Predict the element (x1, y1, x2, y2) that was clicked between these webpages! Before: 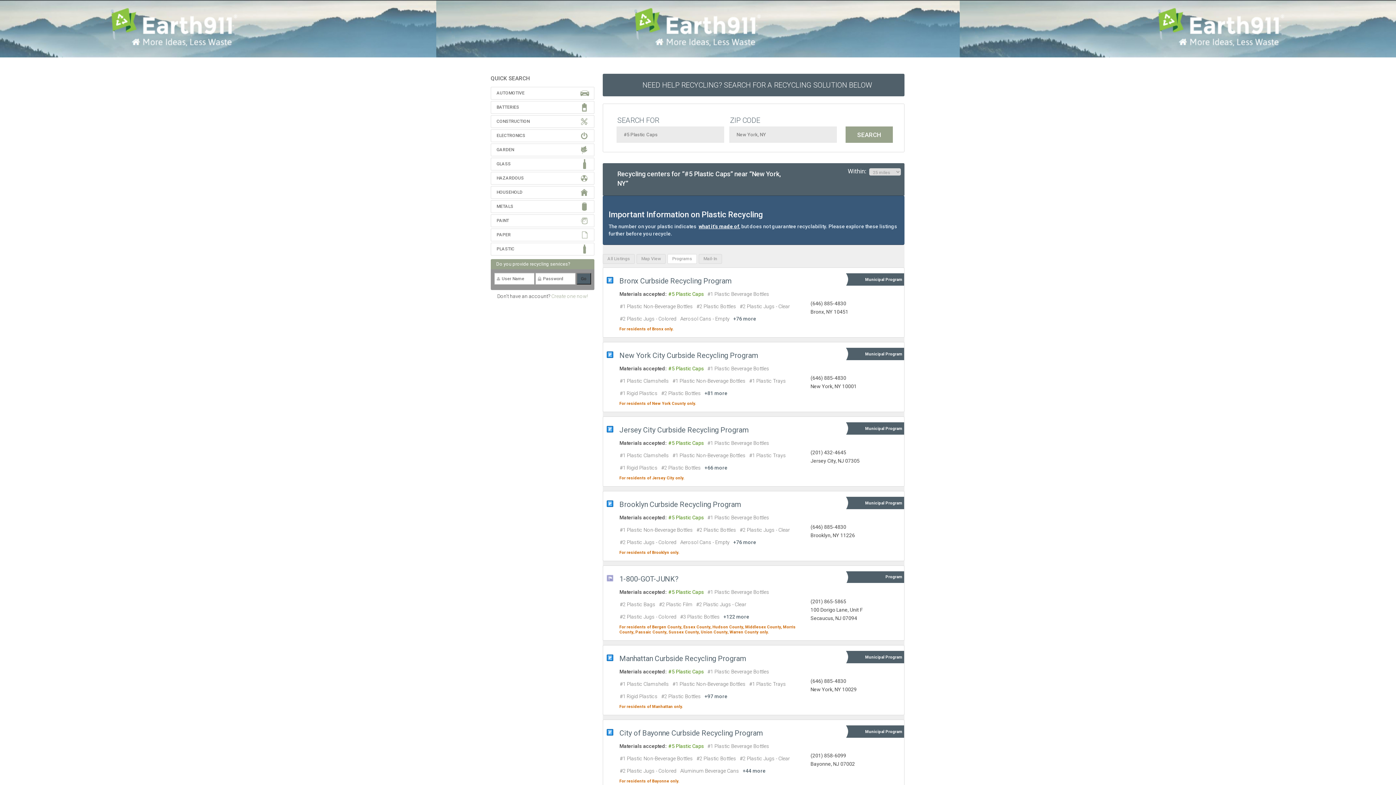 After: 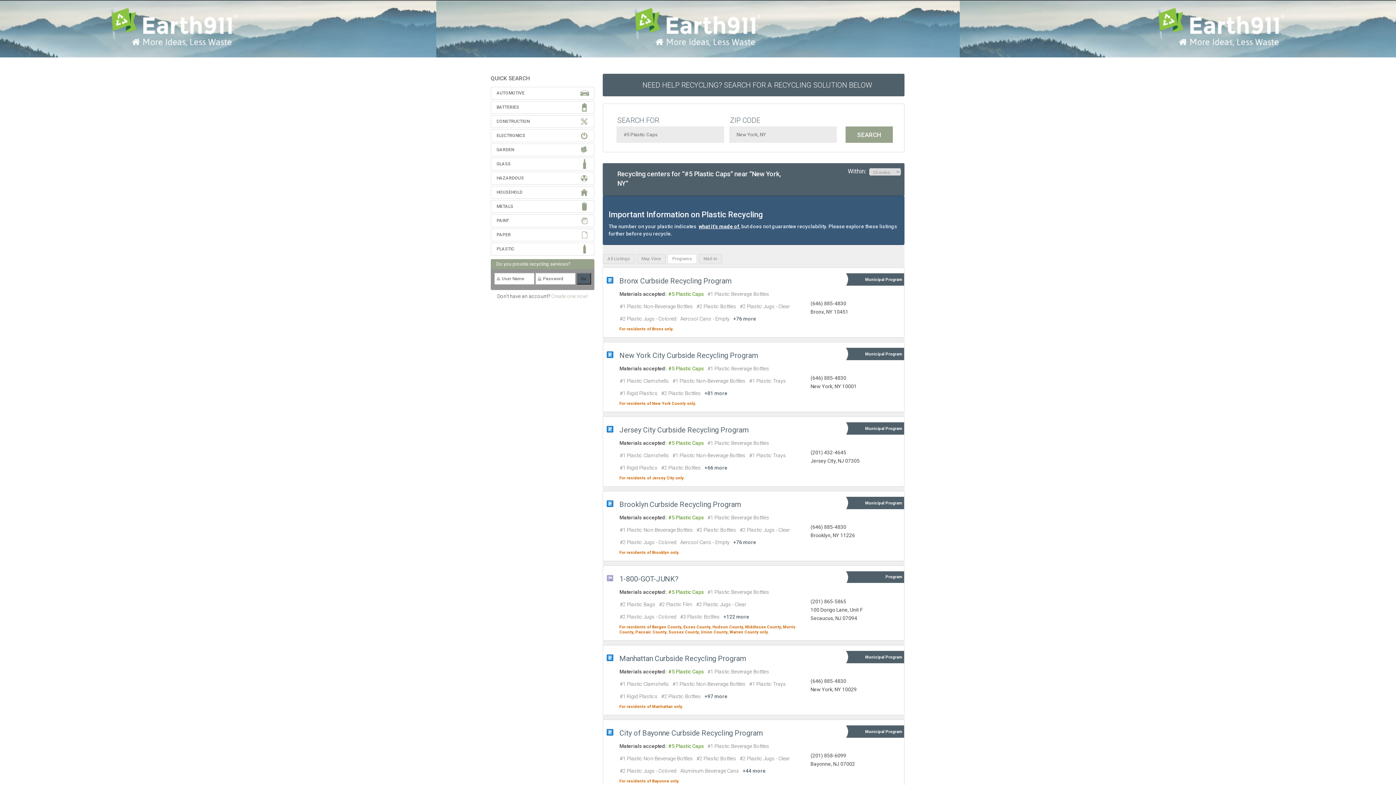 Action: bbox: (667, 254, 697, 264) label: Programs